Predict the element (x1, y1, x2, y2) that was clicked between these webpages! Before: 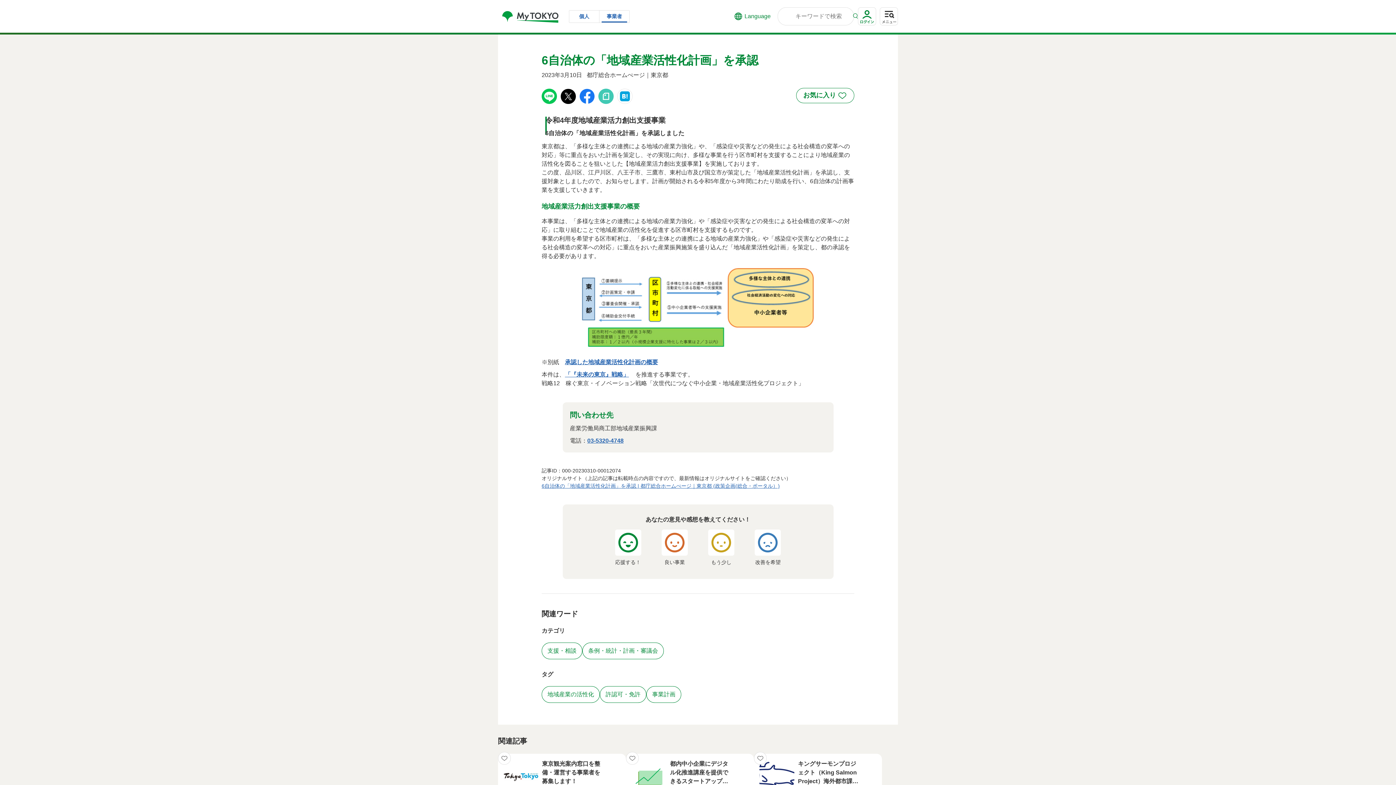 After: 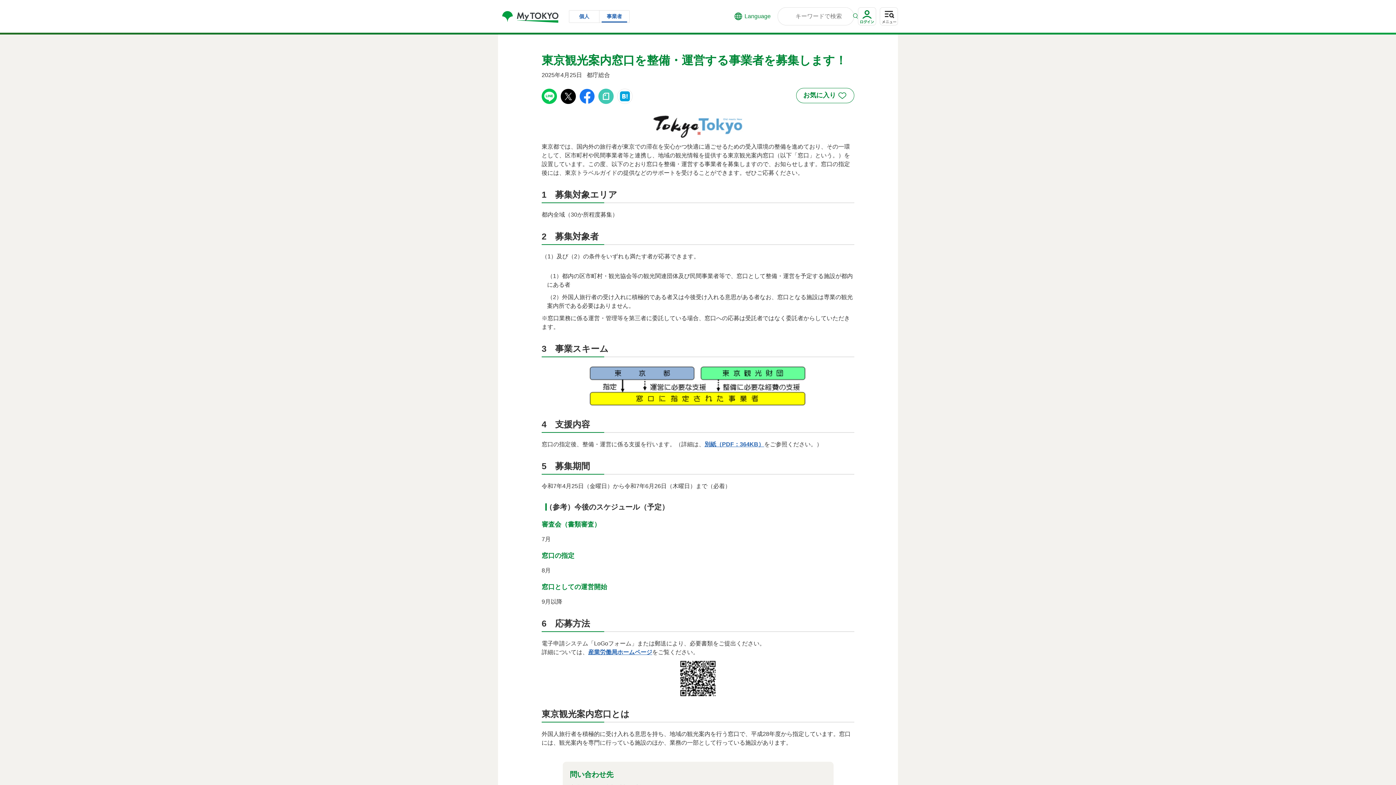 Action: label: 東京観光案内窓口を整備・運営する事業者を募集します！
2025年04月25日 bbox: (498, 754, 626, 800)